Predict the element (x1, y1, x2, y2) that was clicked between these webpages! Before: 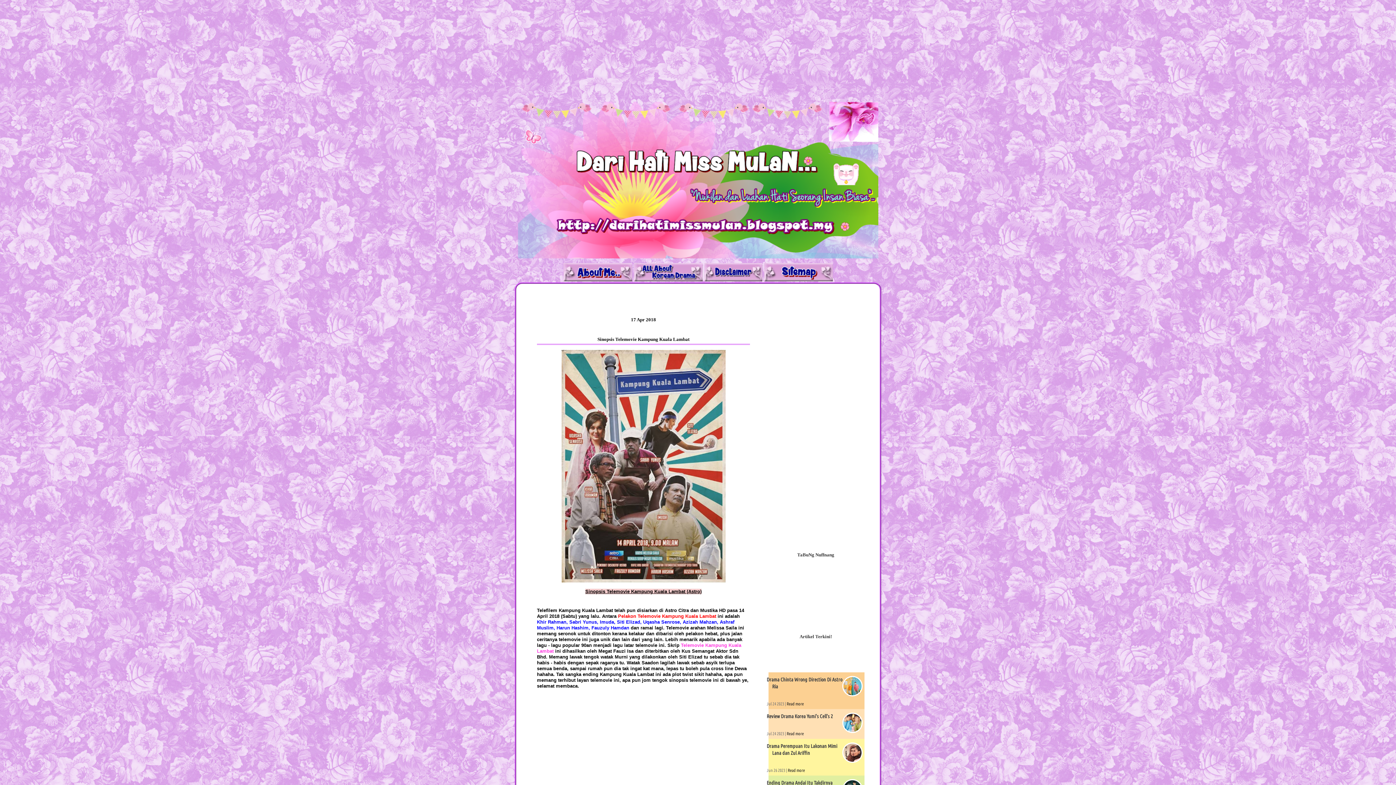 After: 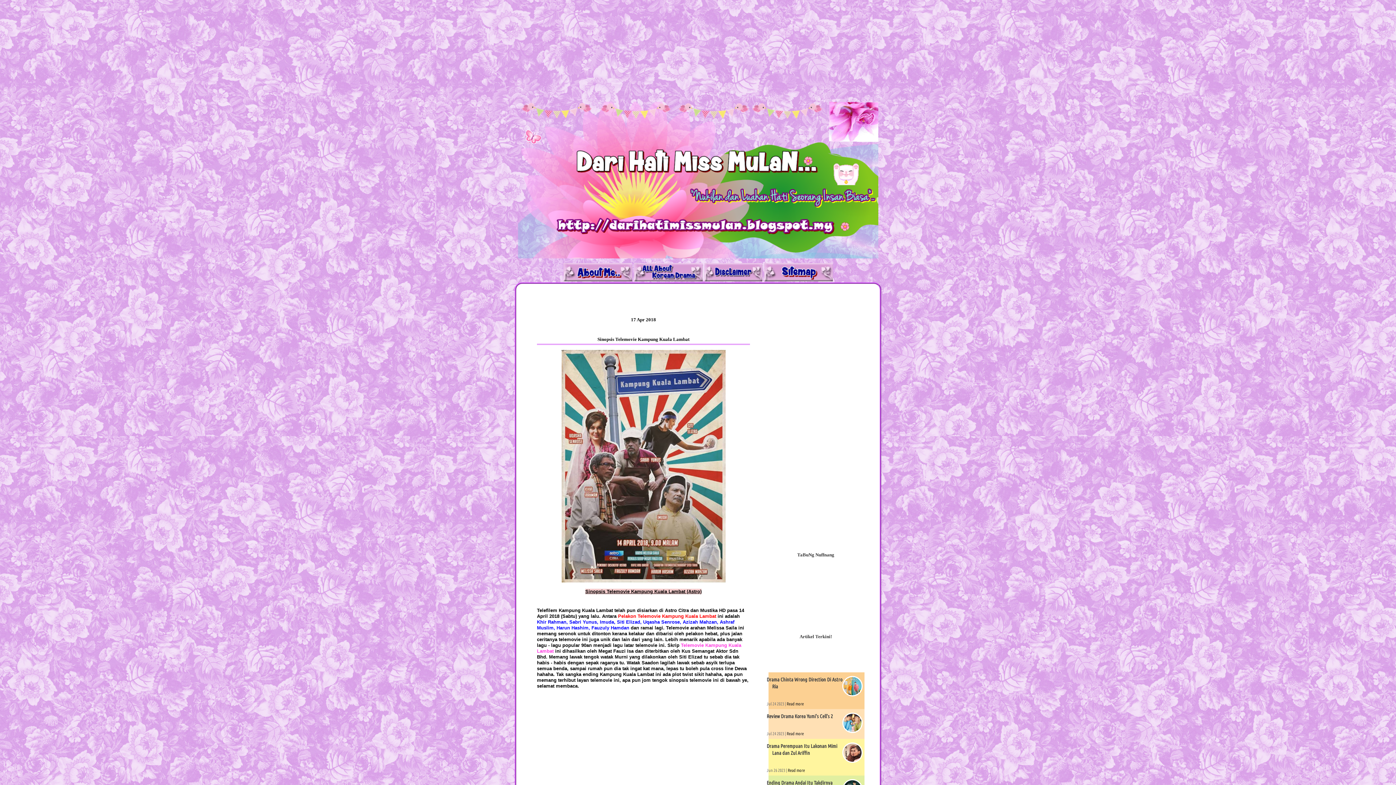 Action: bbox: (560, 579, 727, 585)